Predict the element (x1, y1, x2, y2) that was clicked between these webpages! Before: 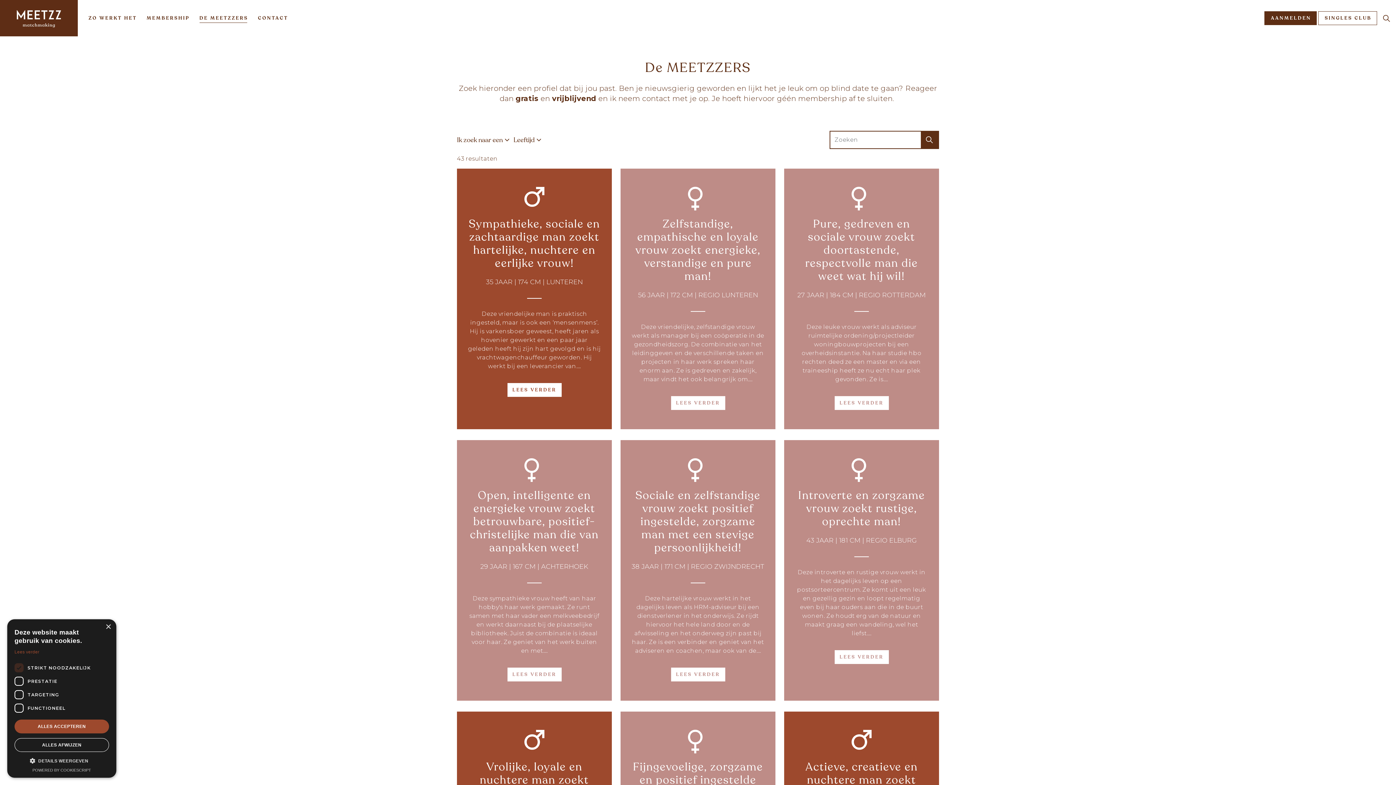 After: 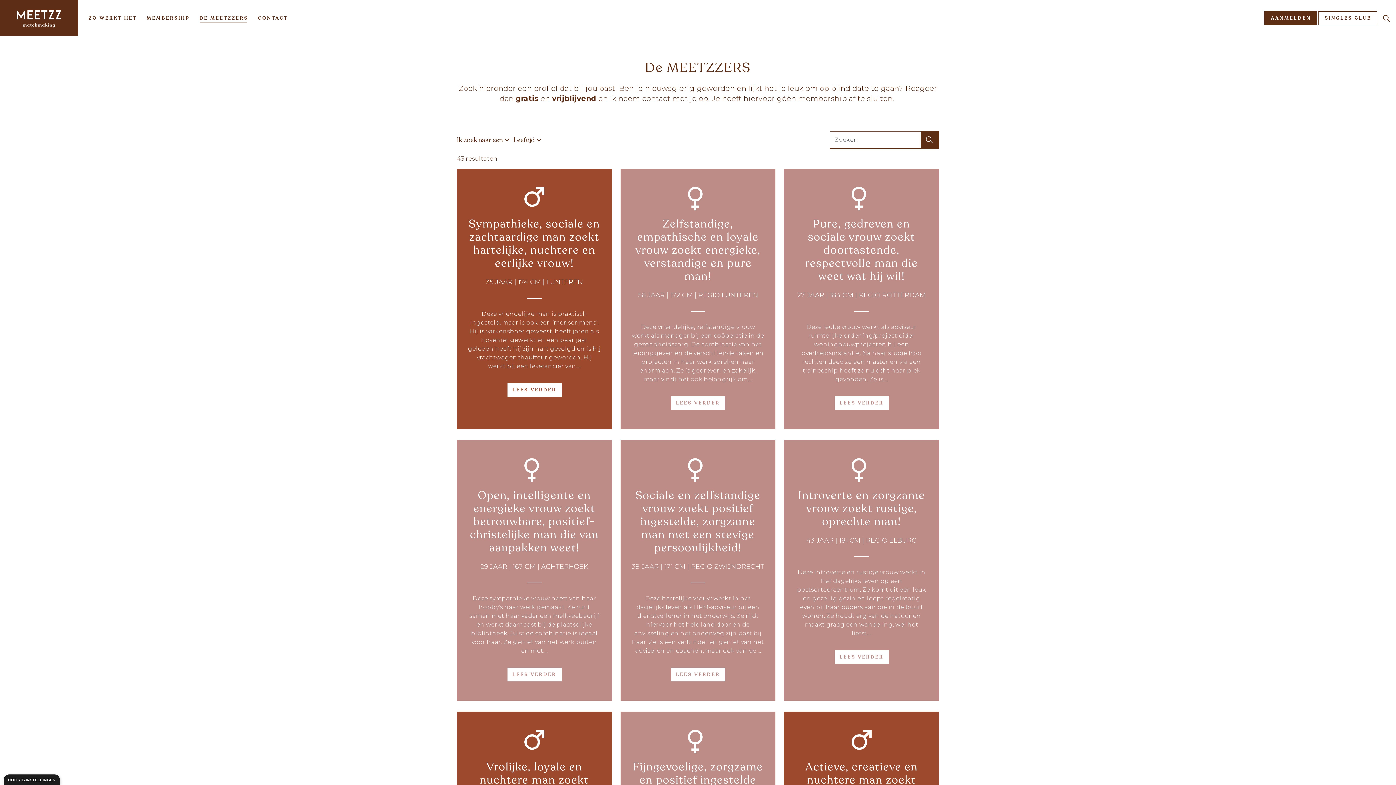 Action: bbox: (14, 720, 109, 733) label: ALLES ACCEPTEREN